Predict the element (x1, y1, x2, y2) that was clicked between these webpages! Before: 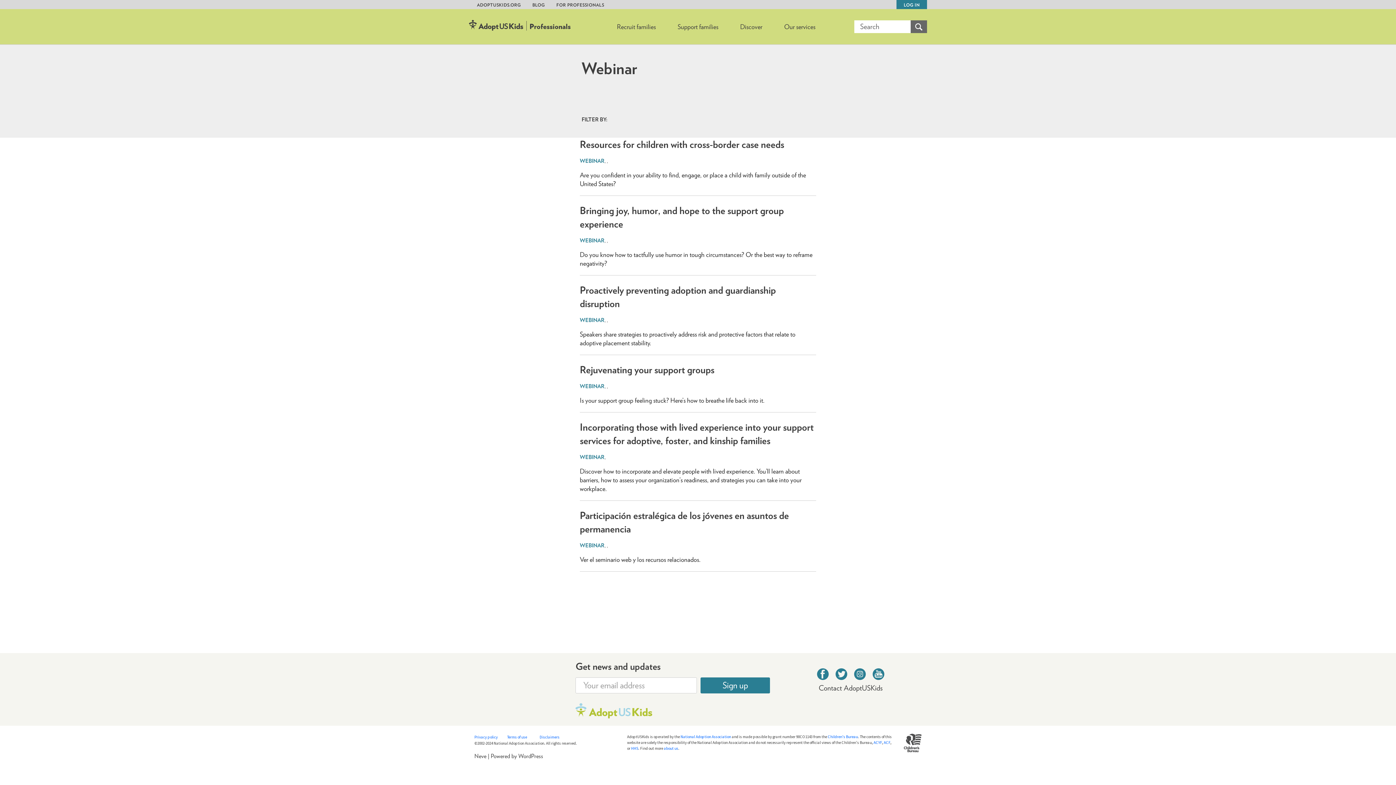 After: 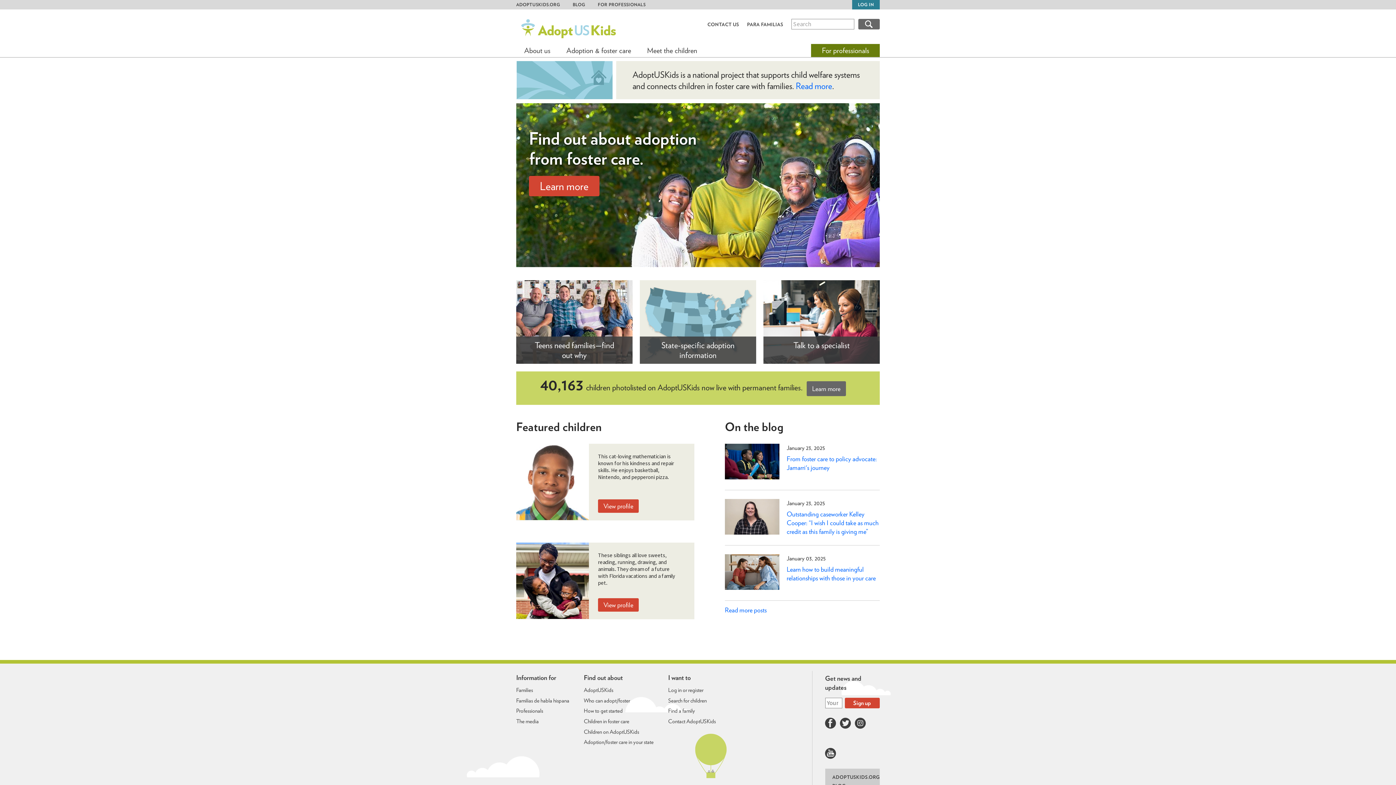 Action: bbox: (575, 703, 652, 726)